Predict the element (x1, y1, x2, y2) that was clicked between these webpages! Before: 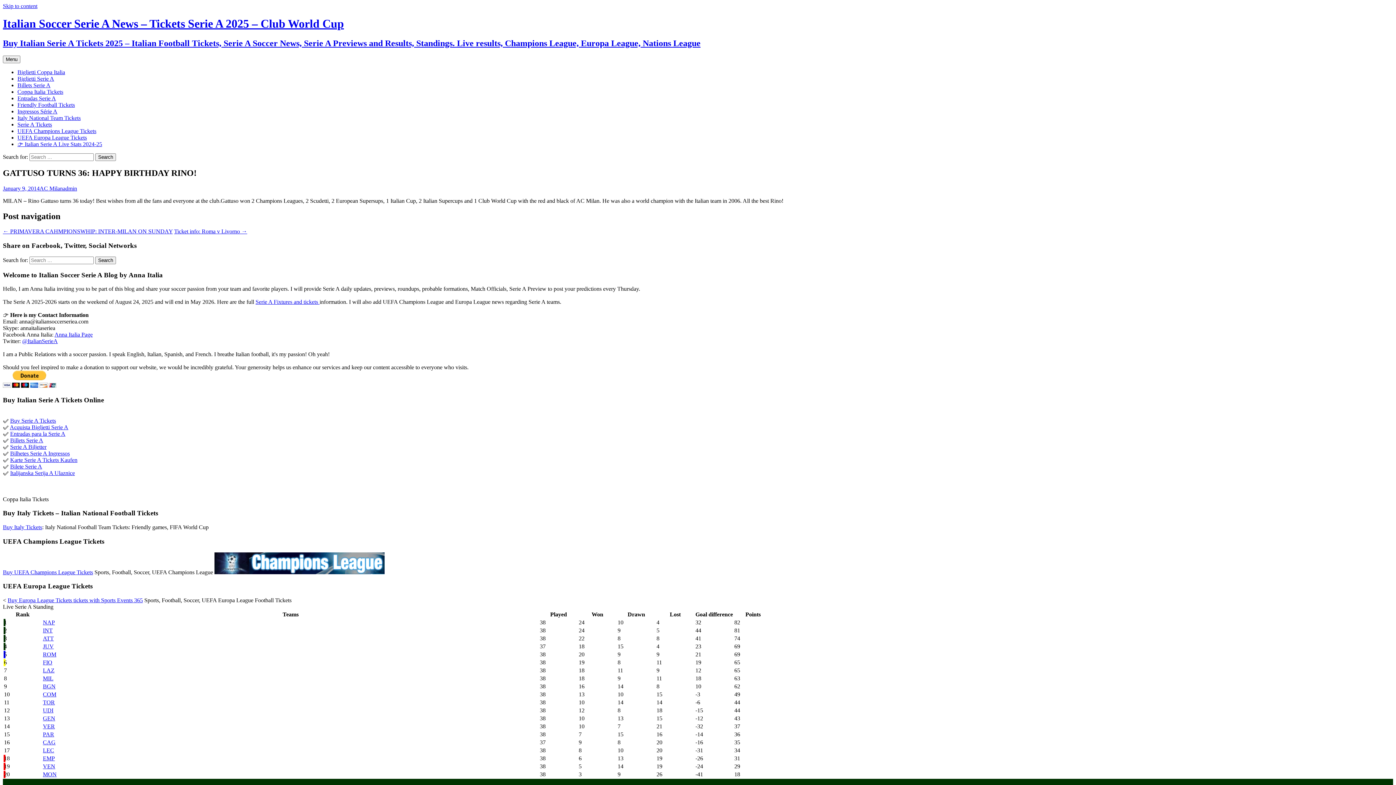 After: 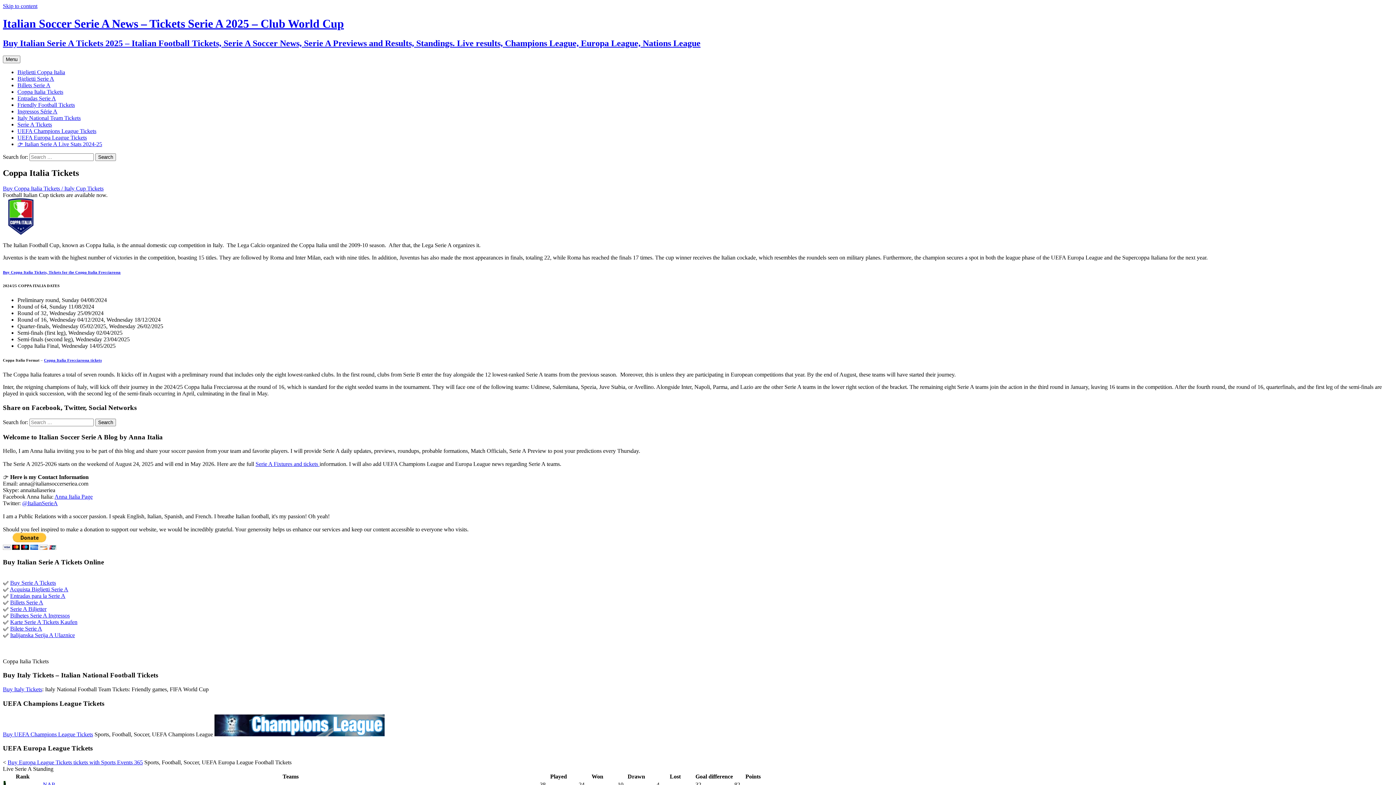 Action: label: Coppa Italia Tickets bbox: (17, 88, 63, 94)